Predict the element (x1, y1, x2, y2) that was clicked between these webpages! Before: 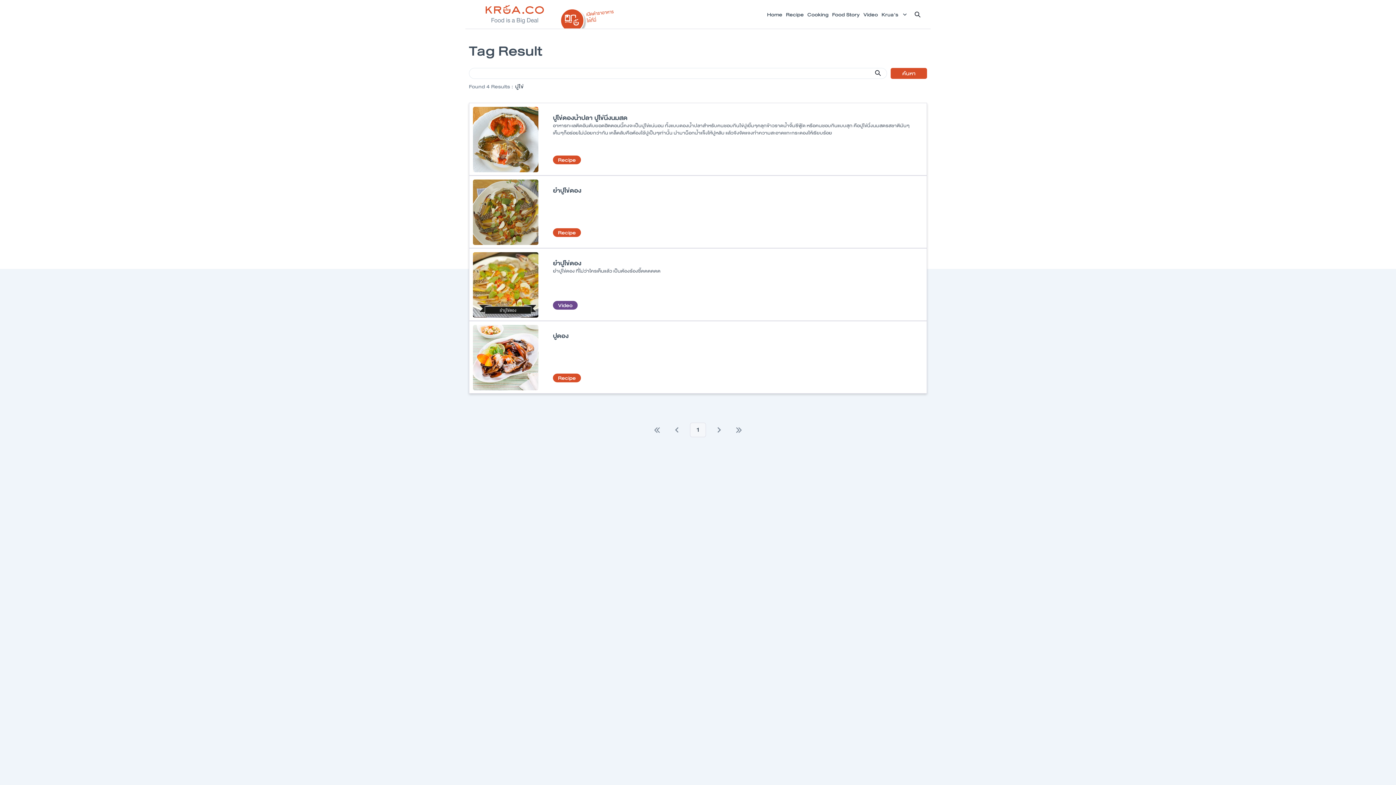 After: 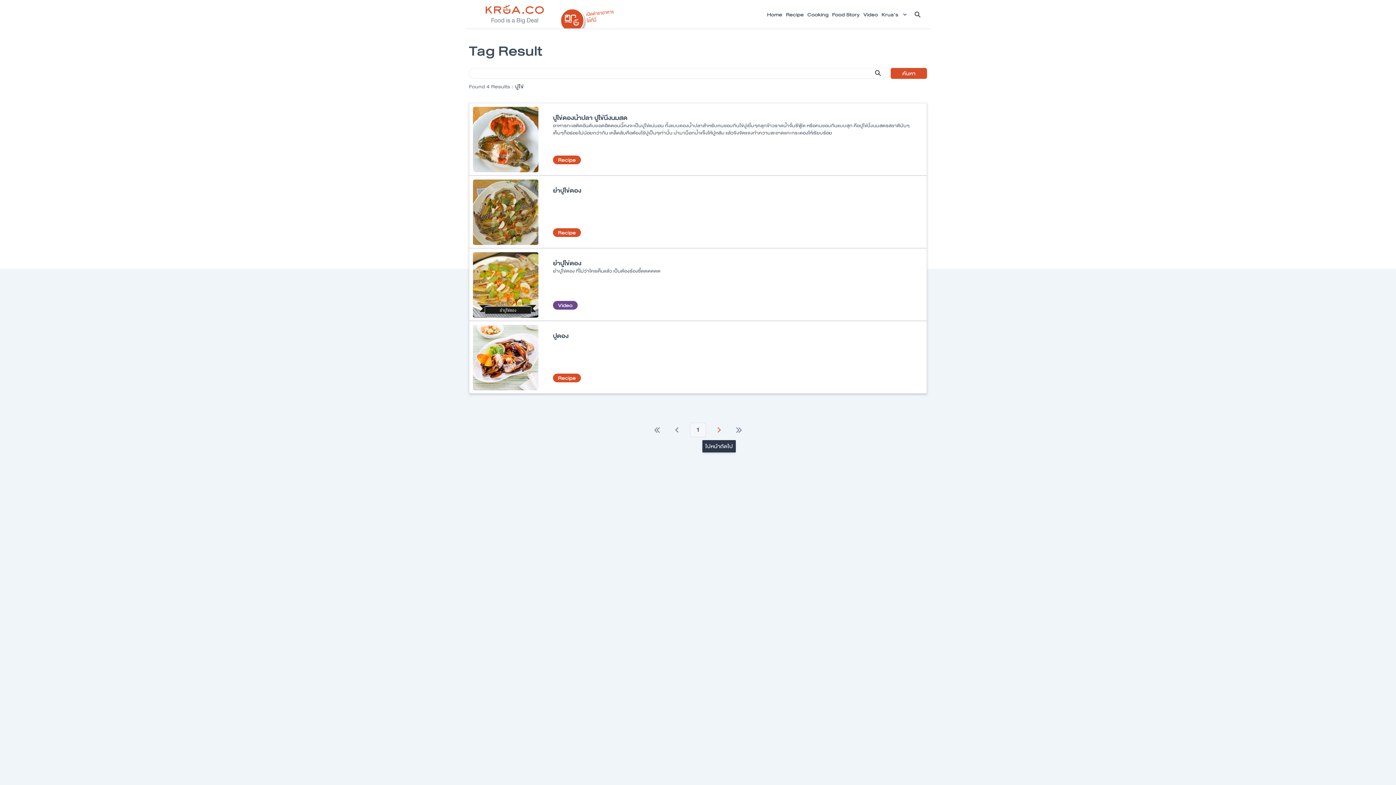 Action: bbox: (708, 422, 730, 437)